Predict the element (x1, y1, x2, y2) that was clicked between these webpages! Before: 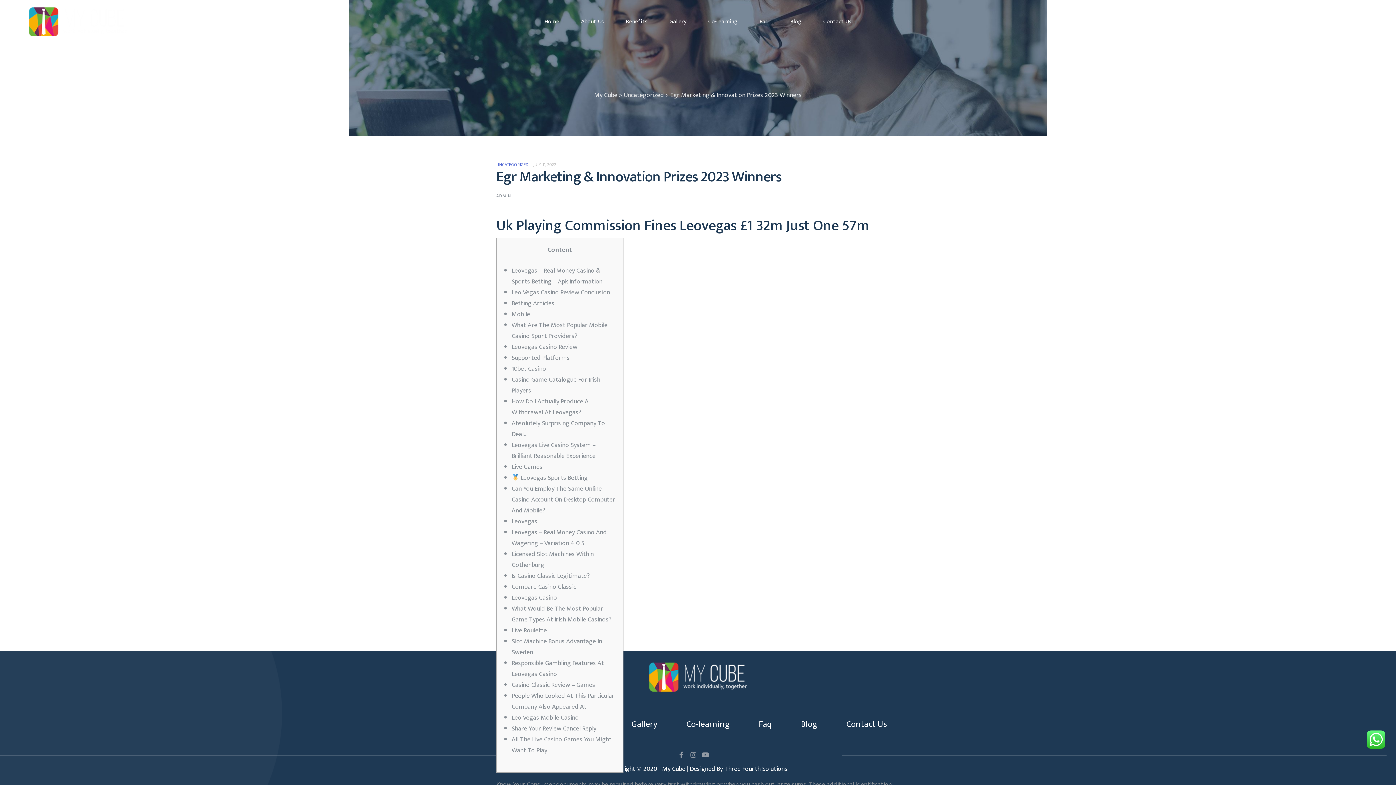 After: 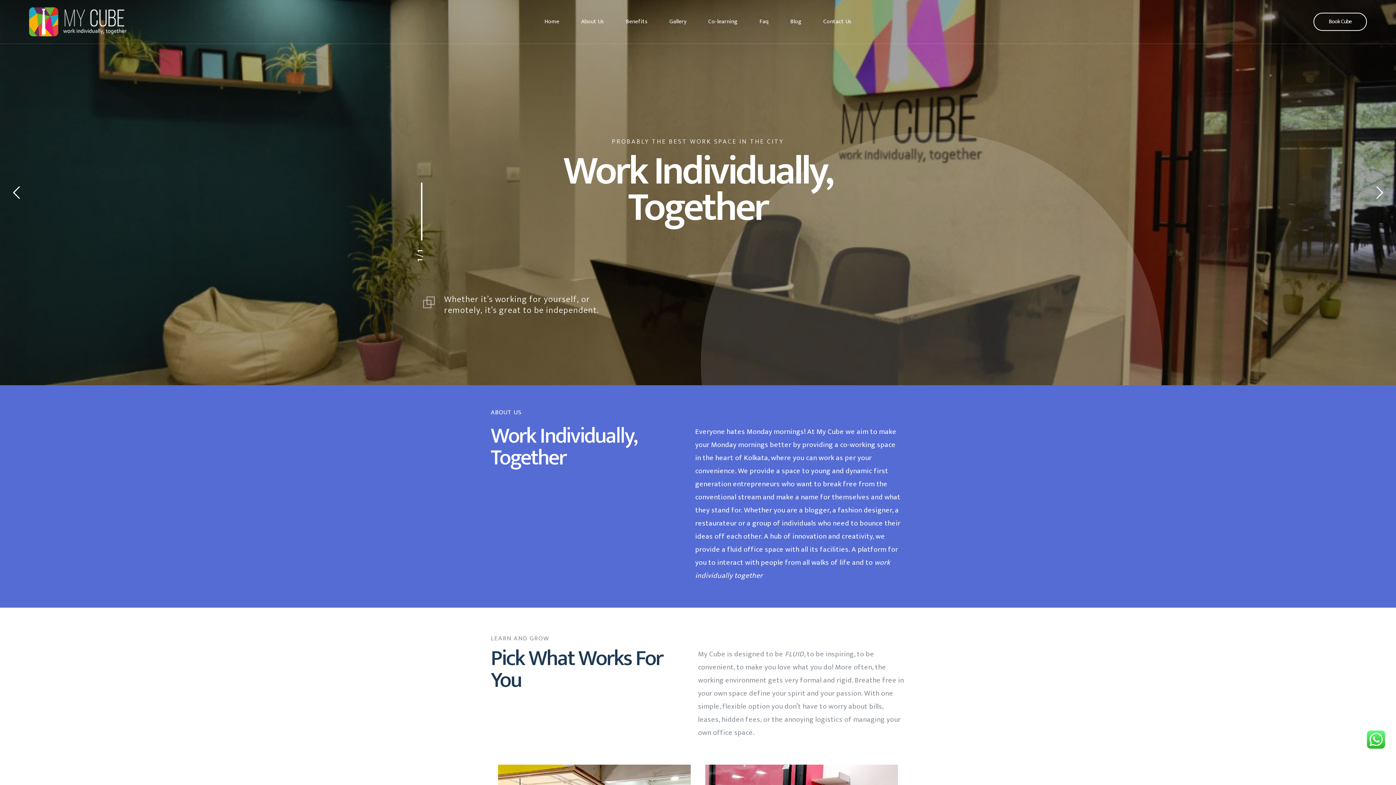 Action: bbox: (29, 7, 126, 36)